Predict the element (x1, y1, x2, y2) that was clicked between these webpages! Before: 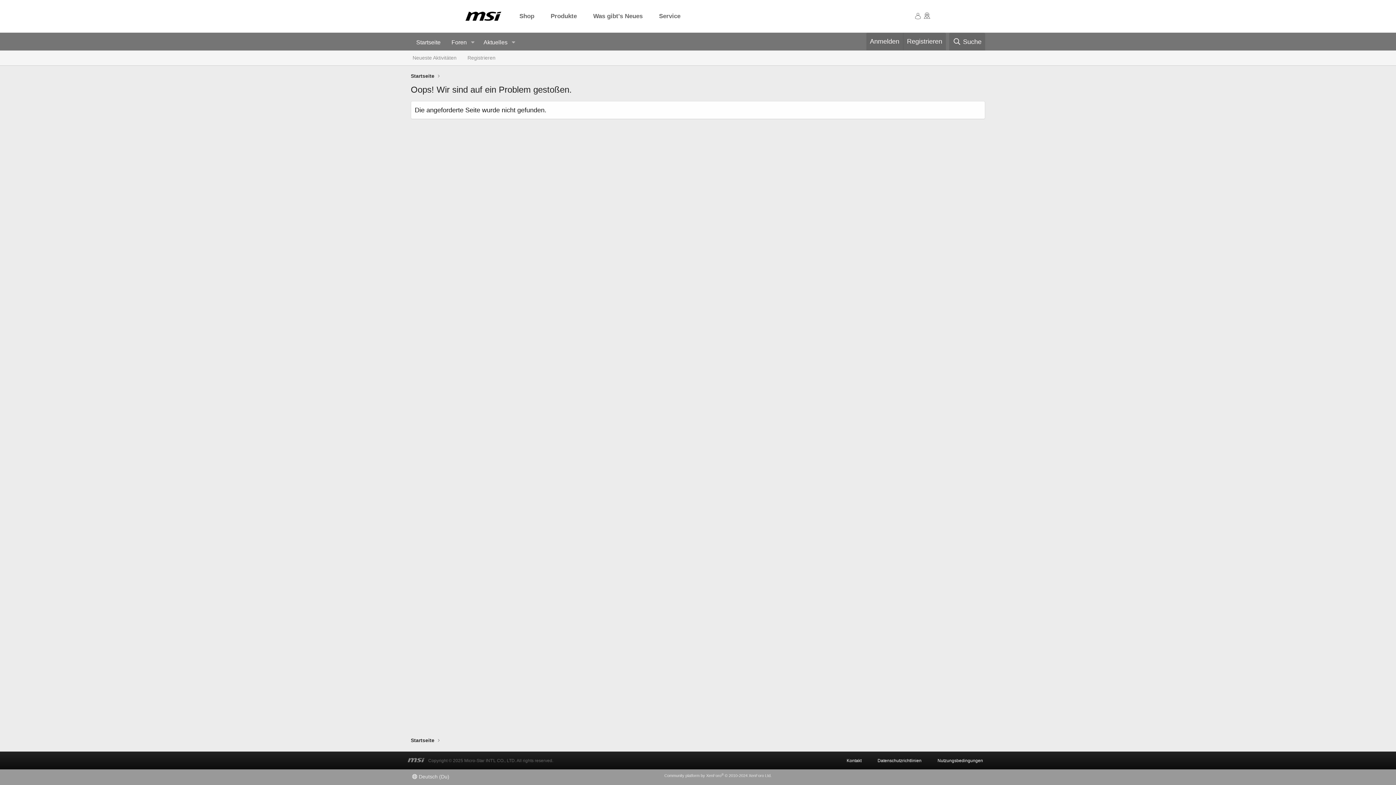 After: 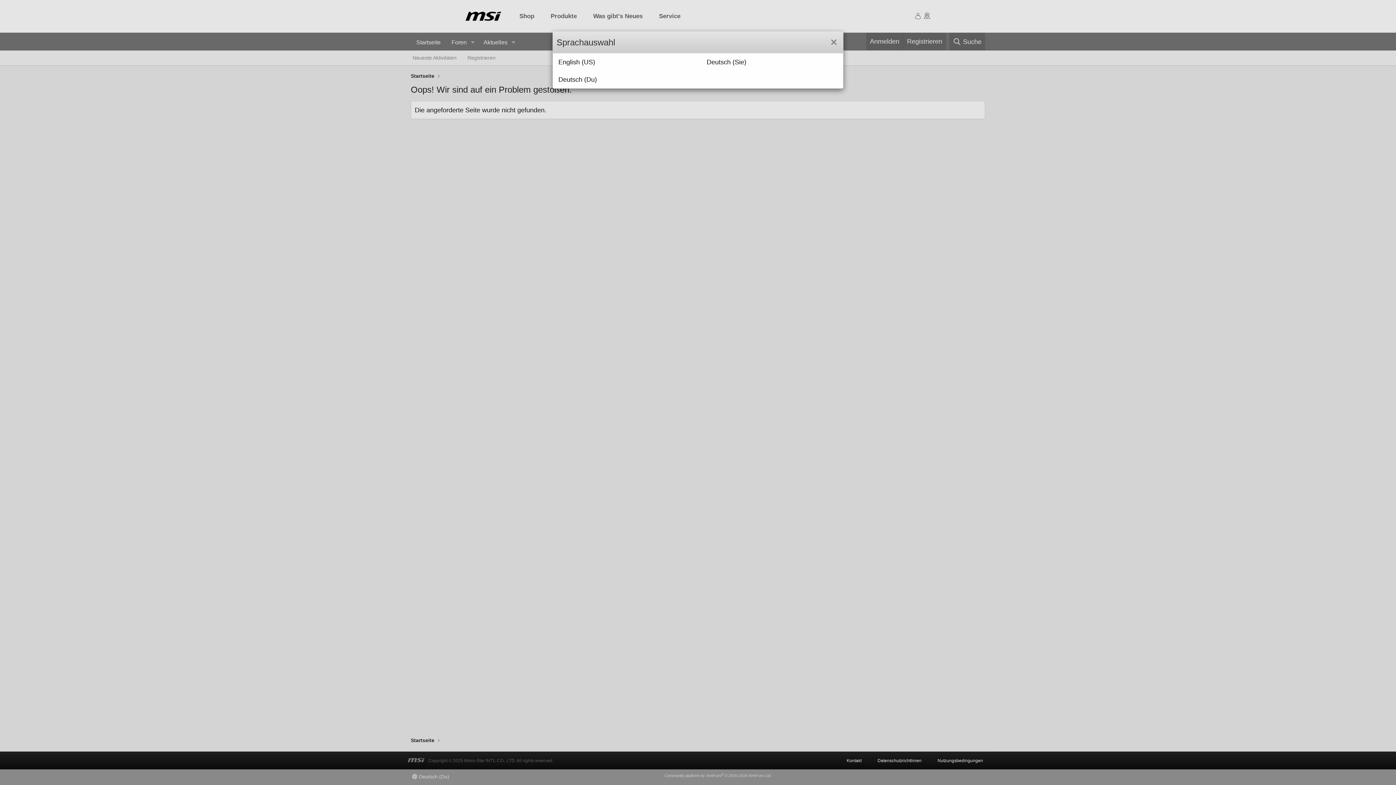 Action: bbox: (410, 773, 450, 780) label:  Deutsch (Du)